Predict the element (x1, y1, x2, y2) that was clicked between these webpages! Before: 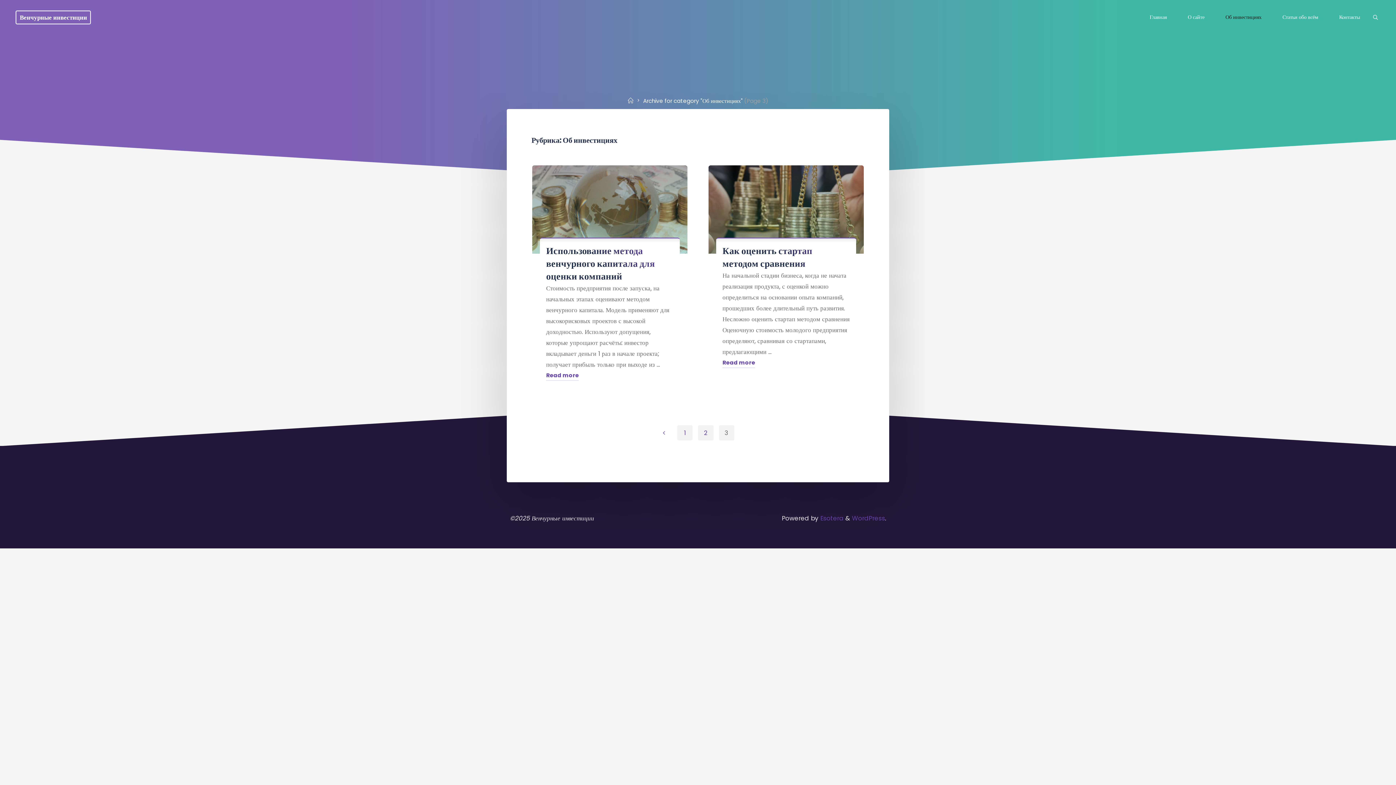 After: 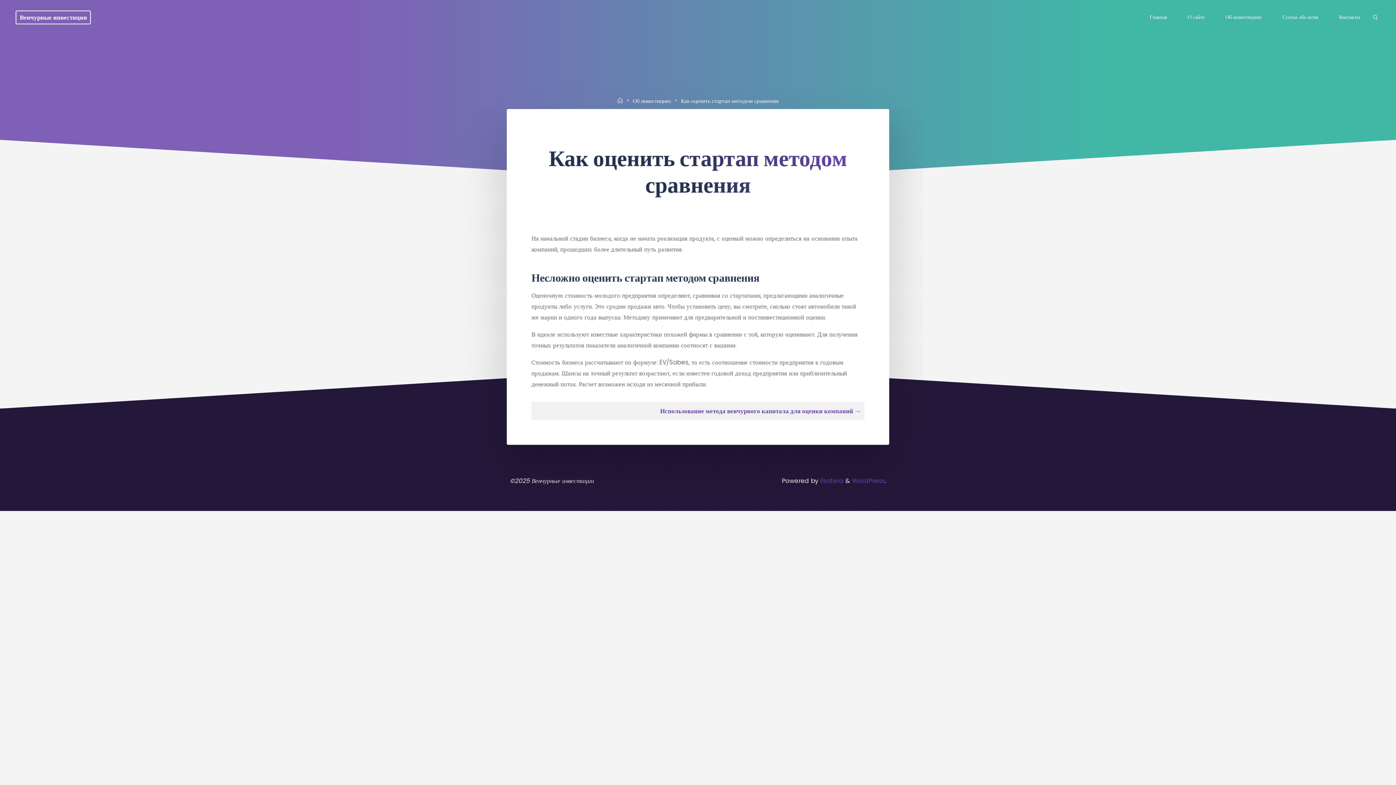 Action: label: Как оценить стартап методом сравнения bbox: (722, 244, 812, 270)